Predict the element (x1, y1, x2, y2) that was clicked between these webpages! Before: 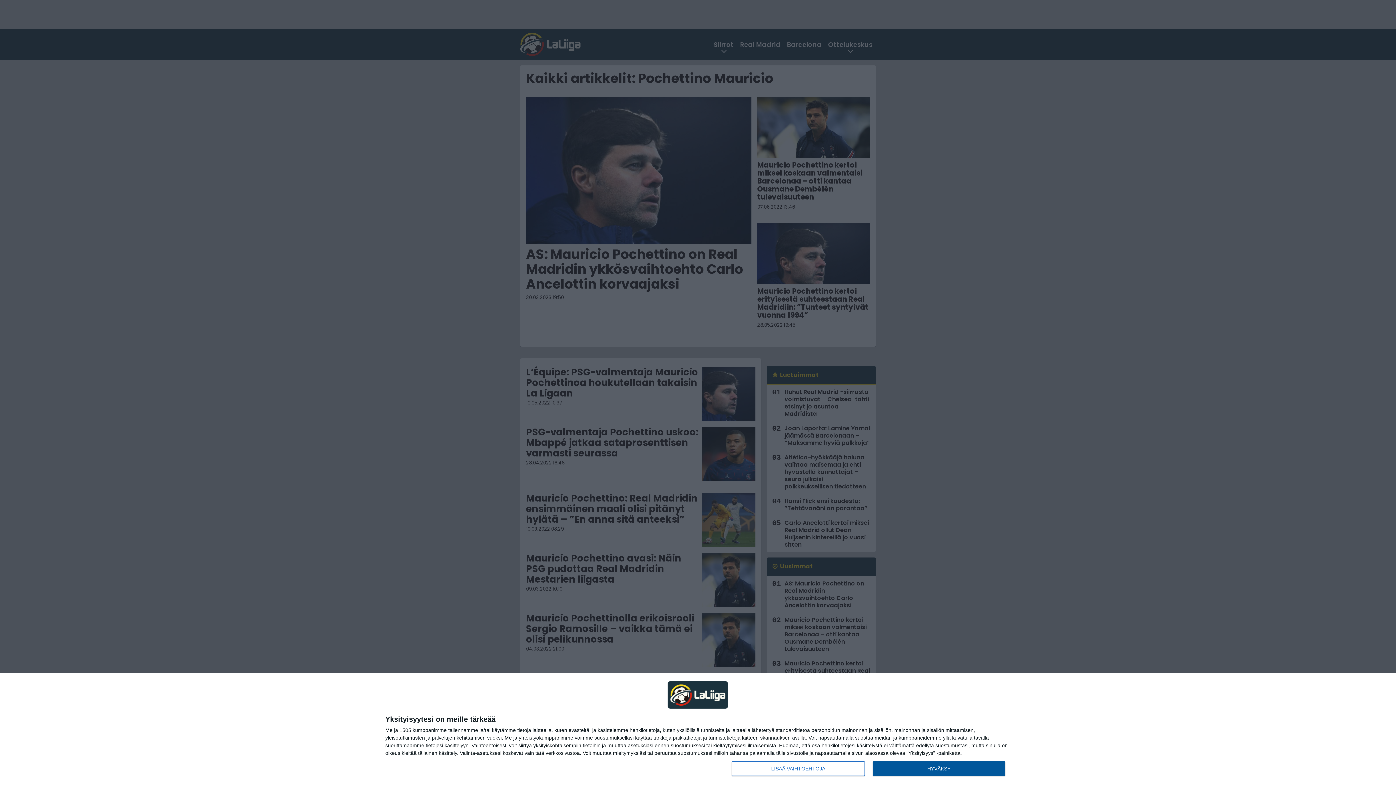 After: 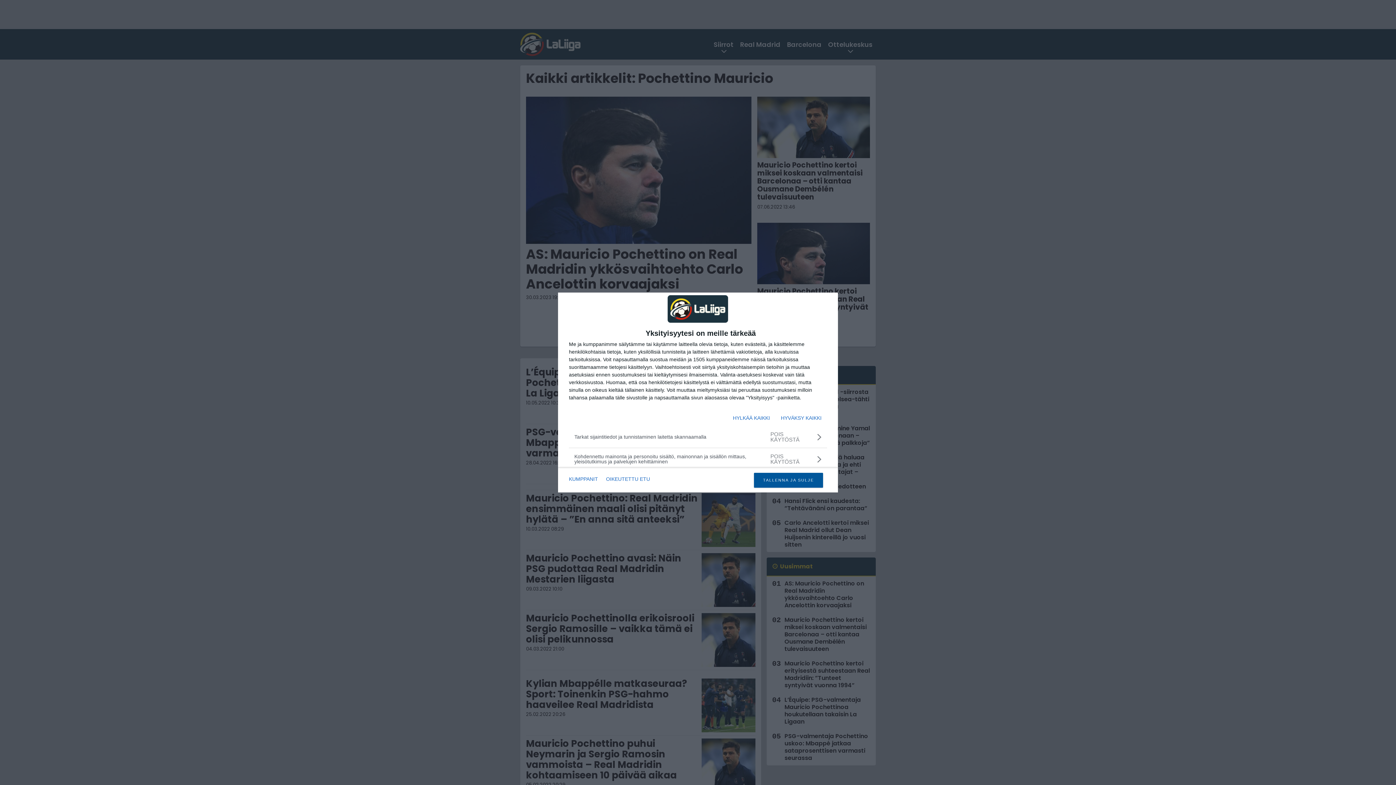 Action: bbox: (732, 761, 864, 776) label: LISÄÄ VAIHTOEHTOJA